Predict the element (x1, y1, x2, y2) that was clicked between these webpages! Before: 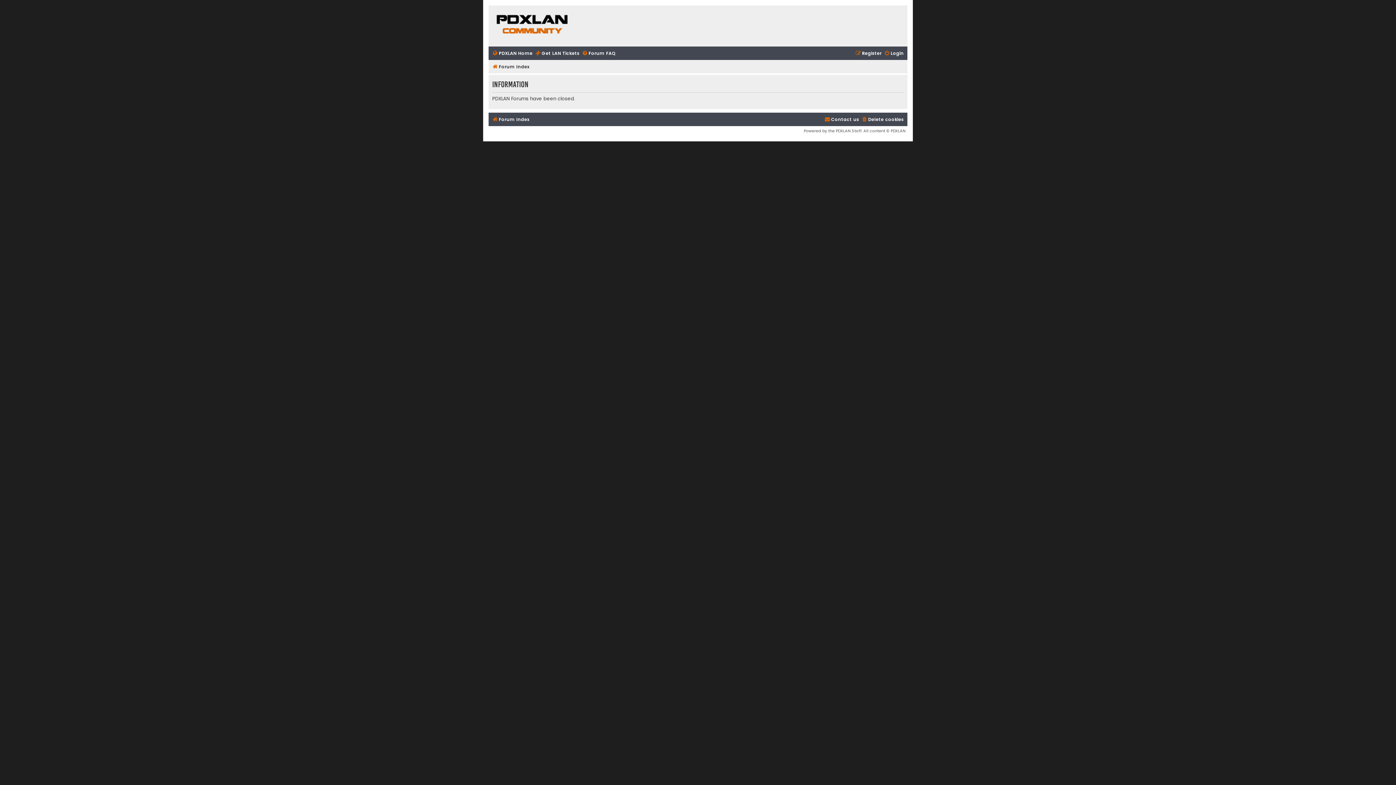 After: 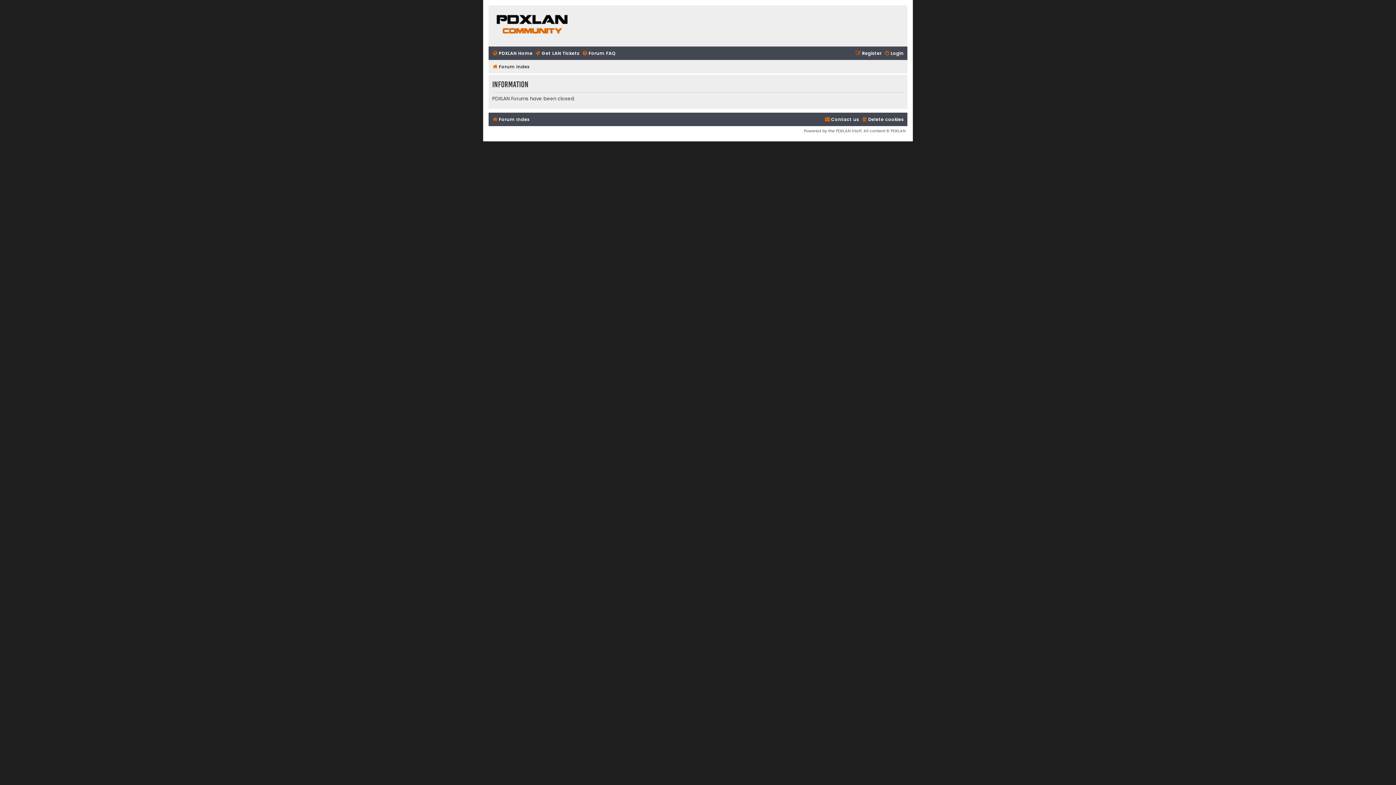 Action: bbox: (492, 114, 529, 124) label: Forum Index